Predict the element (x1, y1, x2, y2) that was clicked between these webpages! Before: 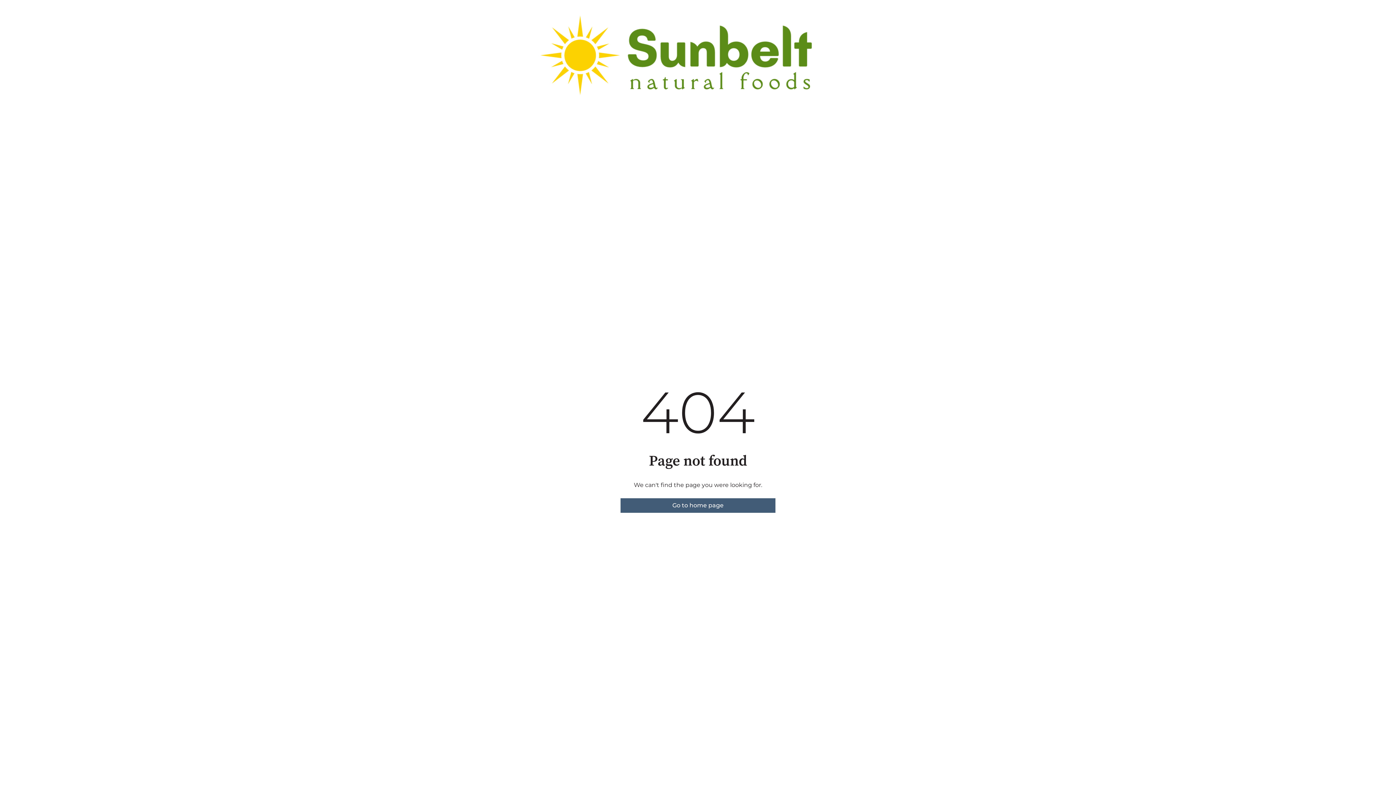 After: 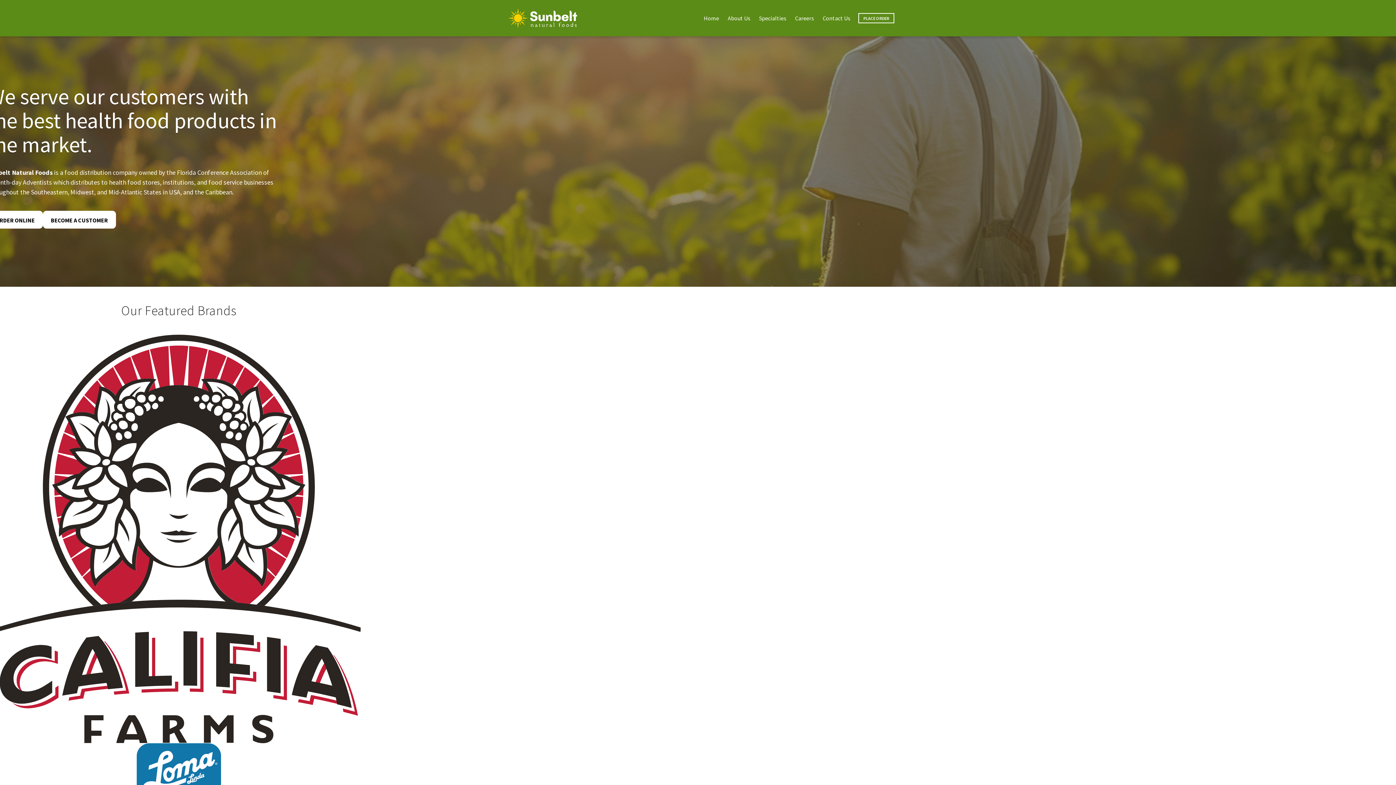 Action: label: Go to home page bbox: (620, 498, 775, 512)